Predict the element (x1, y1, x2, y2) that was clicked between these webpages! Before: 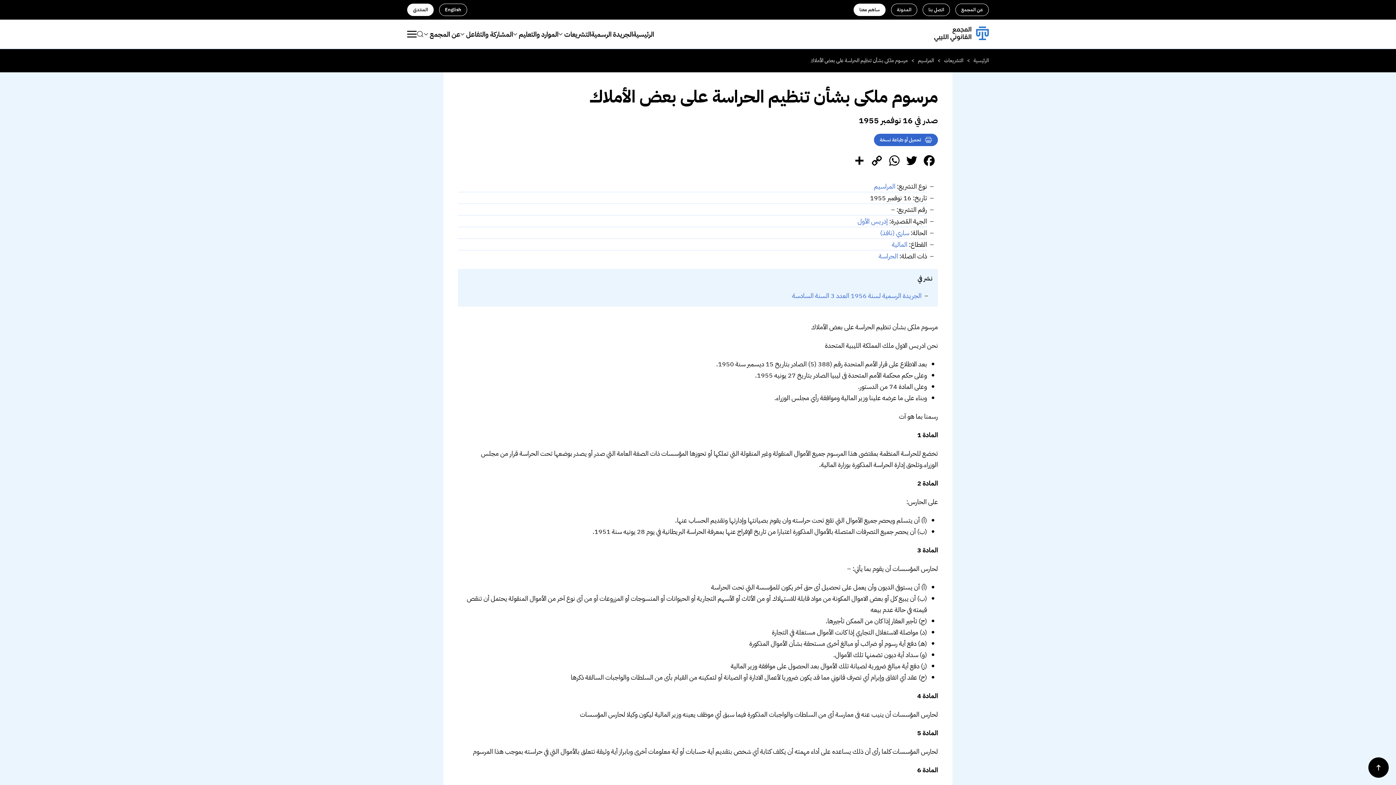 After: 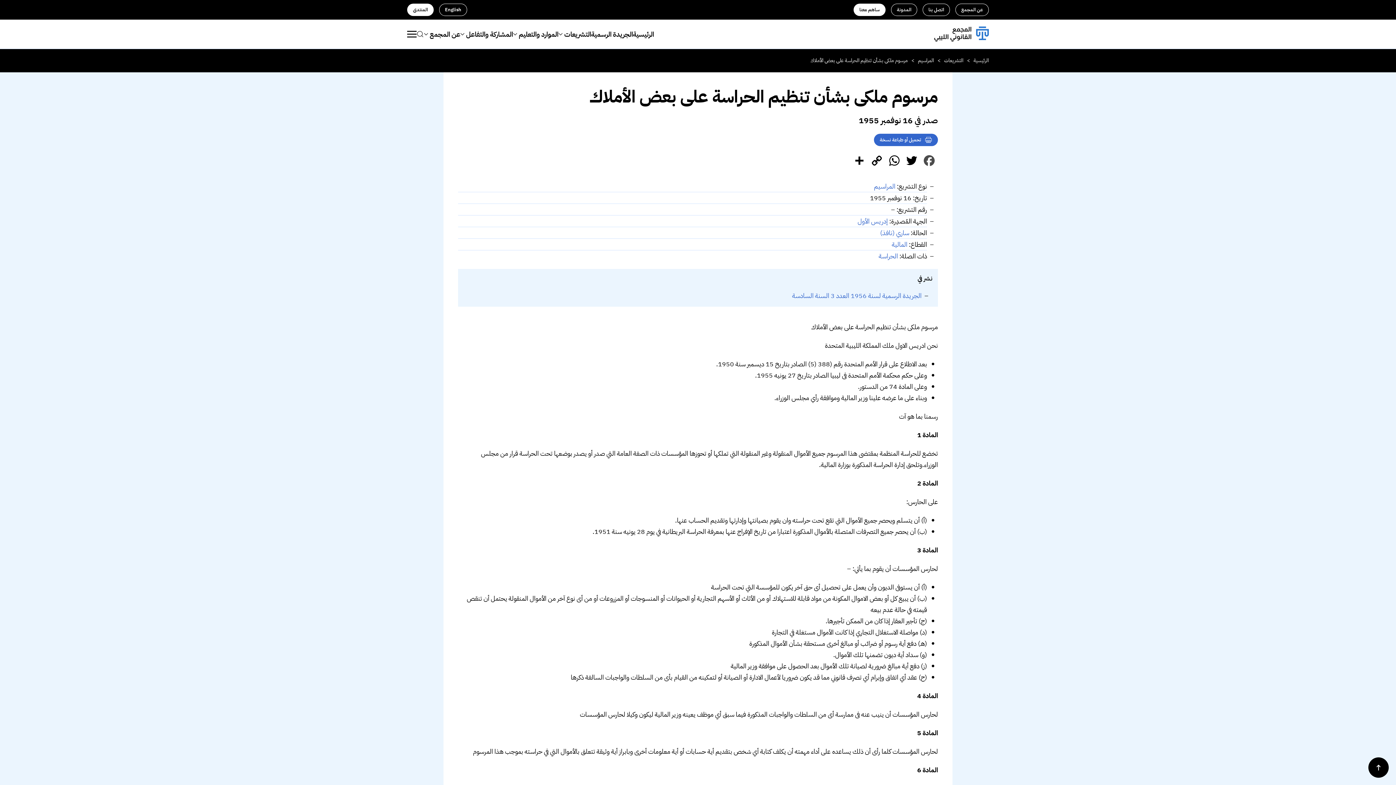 Action: label: Facebook bbox: (920, 153, 938, 173)